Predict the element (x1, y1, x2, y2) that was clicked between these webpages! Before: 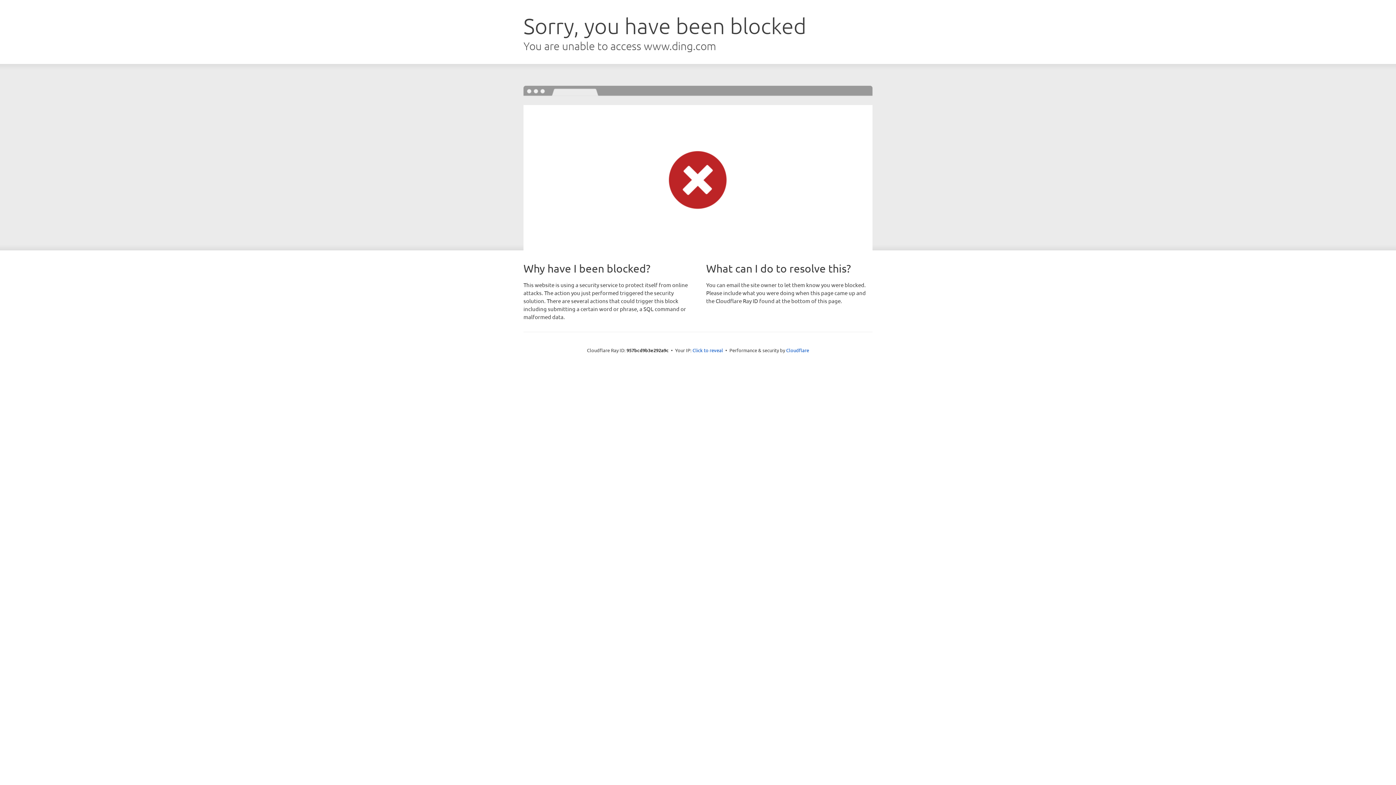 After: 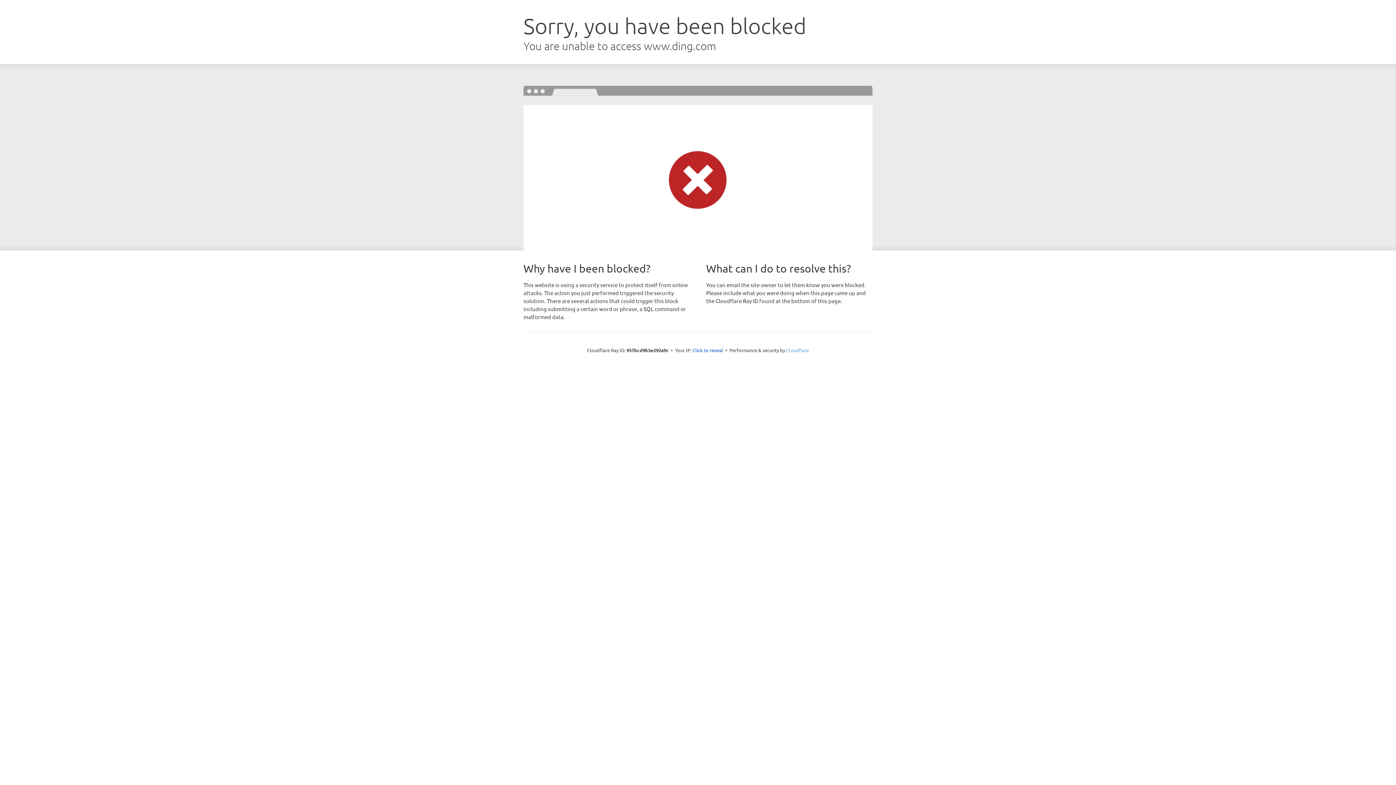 Action: label: Cloudflare bbox: (786, 347, 809, 353)